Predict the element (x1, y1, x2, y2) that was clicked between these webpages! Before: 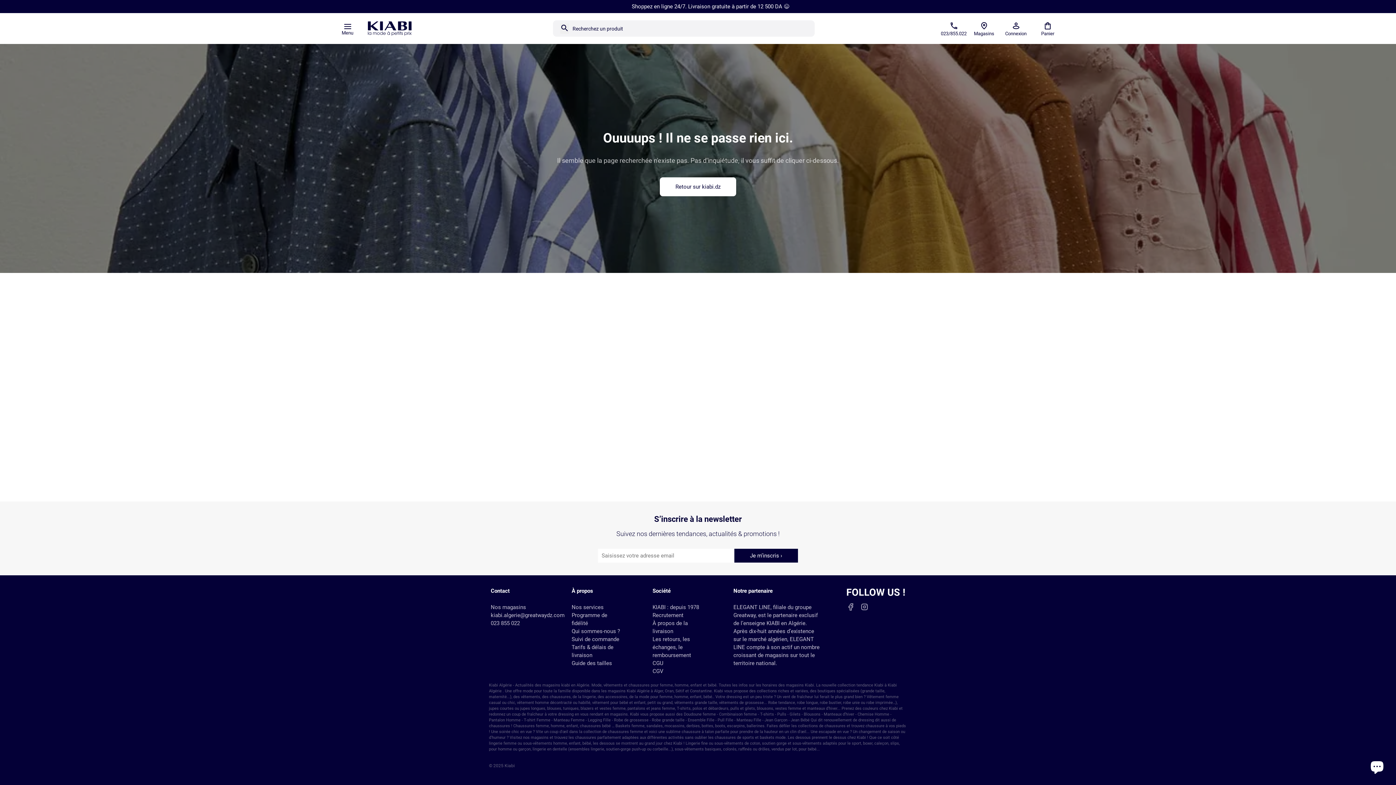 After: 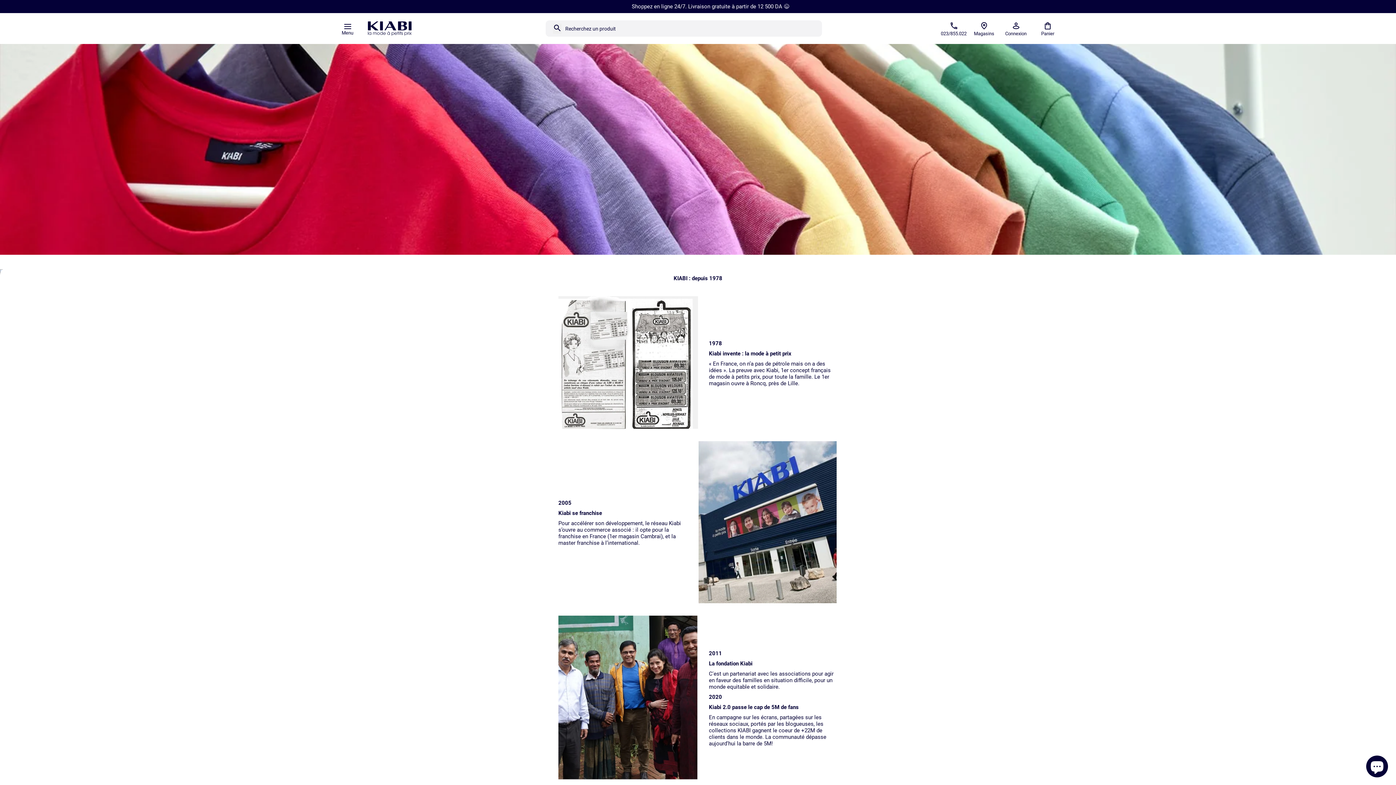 Action: bbox: (652, 604, 699, 610) label: KIABI : depuis 1978